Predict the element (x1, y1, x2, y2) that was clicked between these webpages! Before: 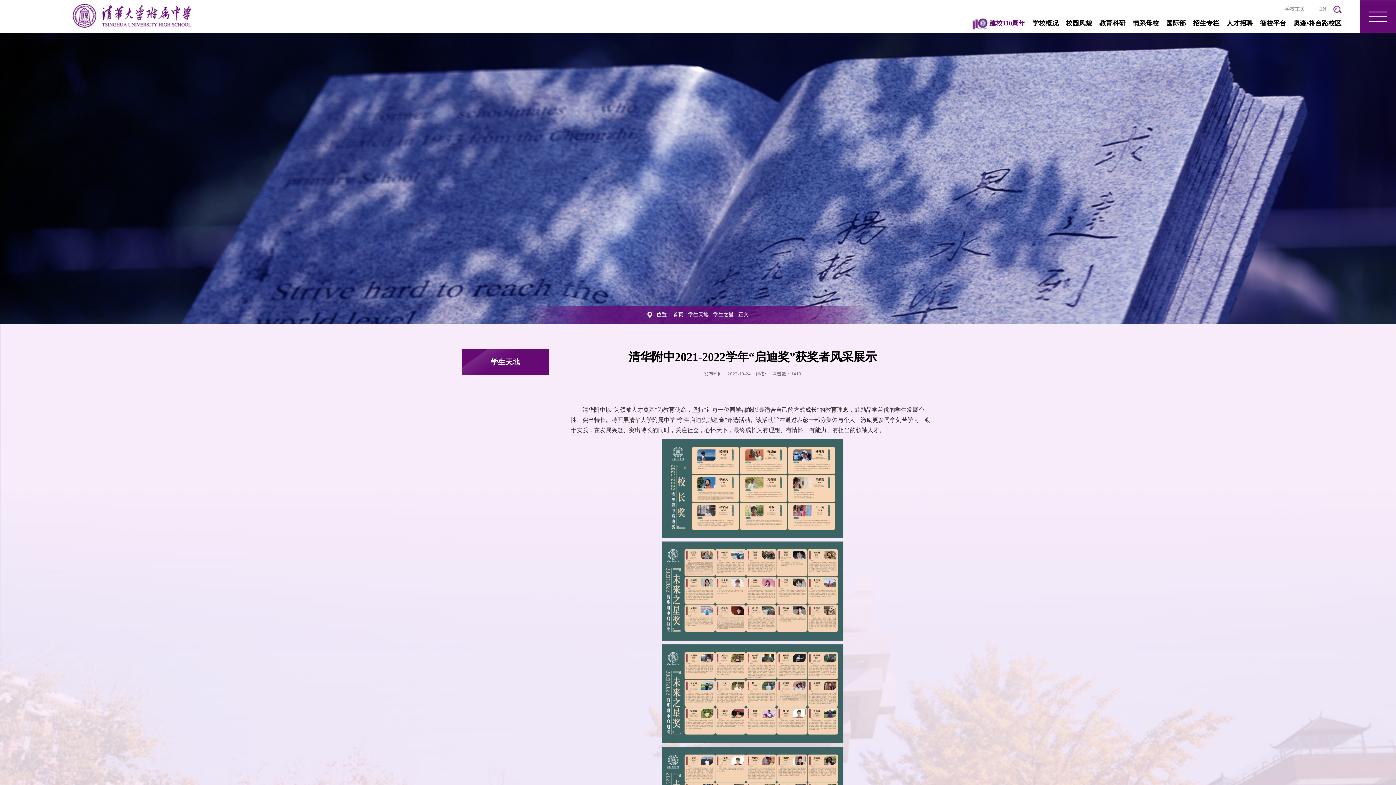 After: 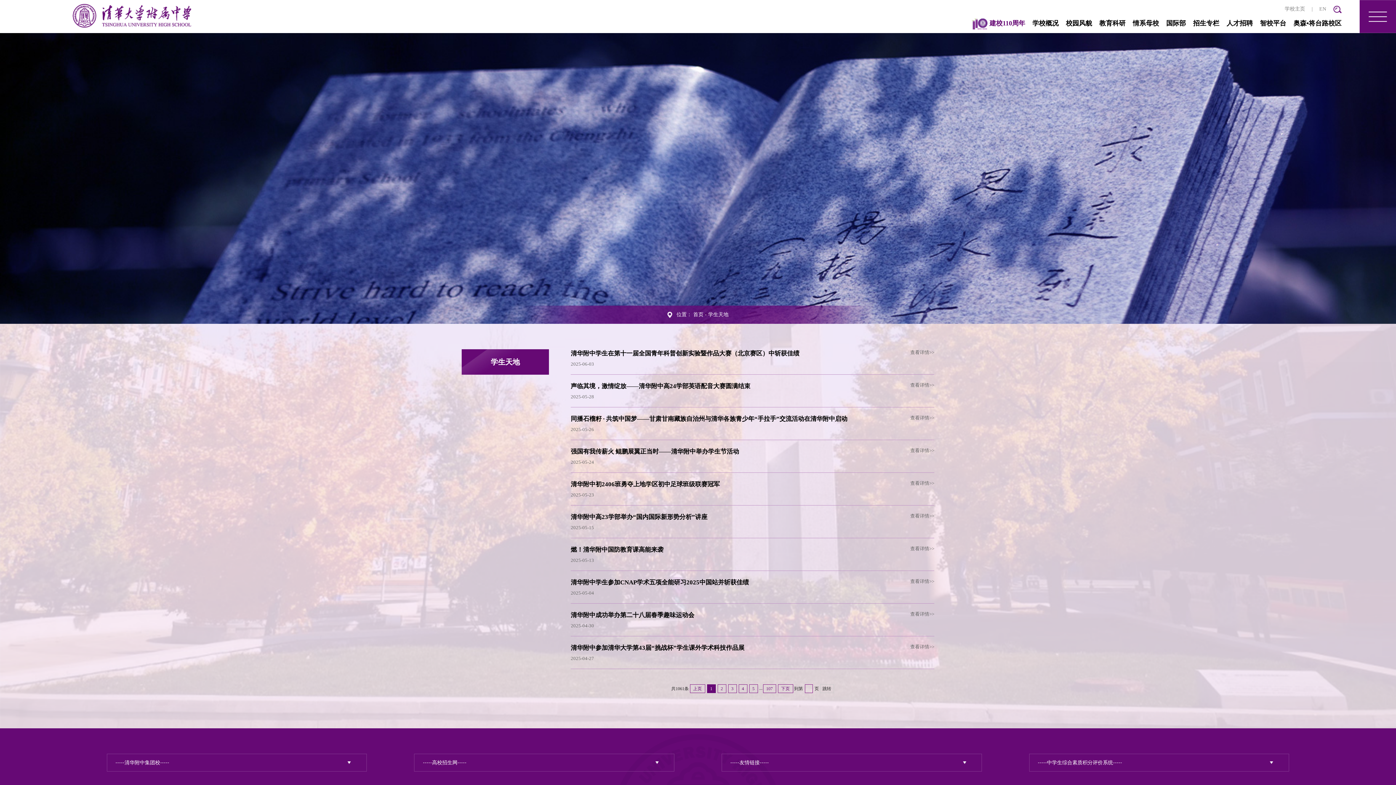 Action: label: 学生天地 bbox: (688, 312, 708, 317)